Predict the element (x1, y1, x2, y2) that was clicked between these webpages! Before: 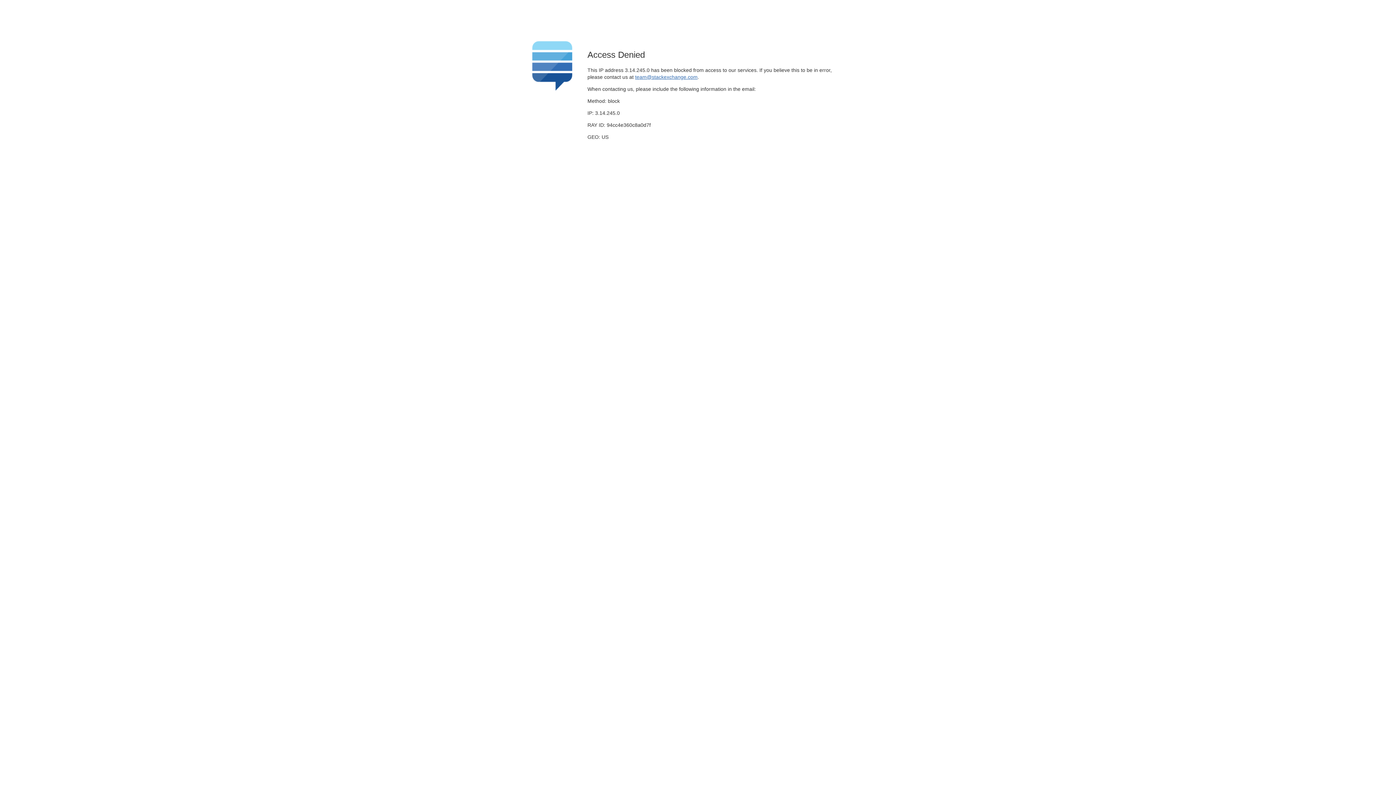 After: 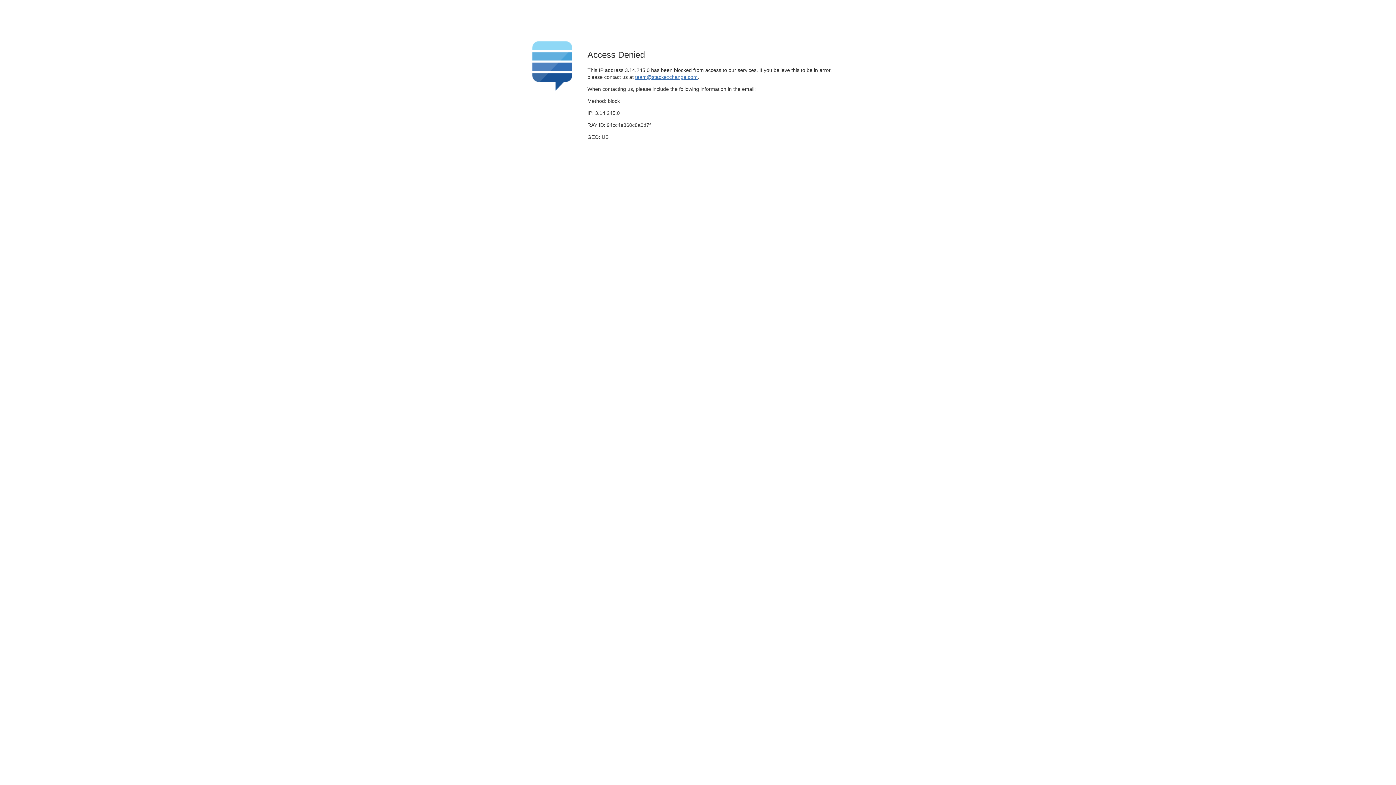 Action: bbox: (635, 74, 697, 79) label: team@stackexchange.com